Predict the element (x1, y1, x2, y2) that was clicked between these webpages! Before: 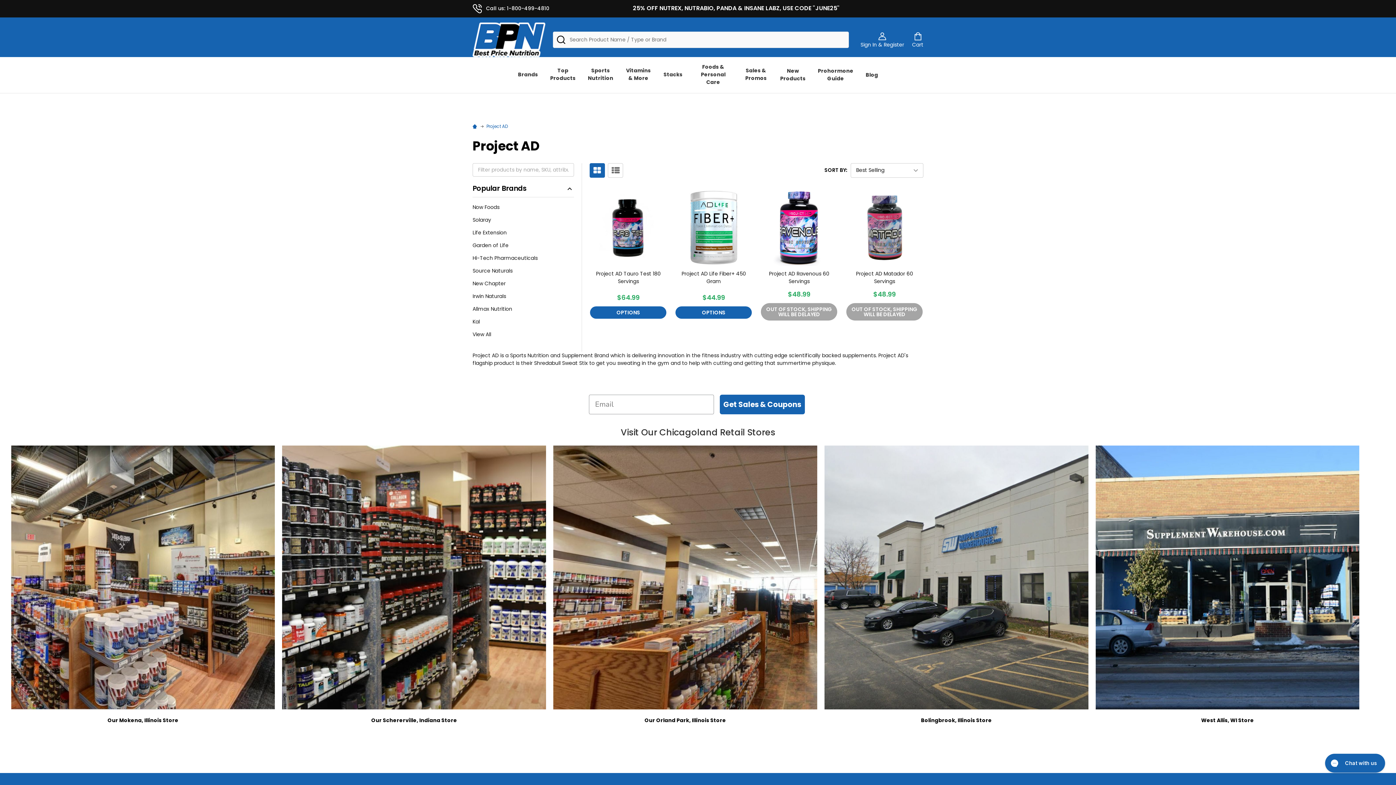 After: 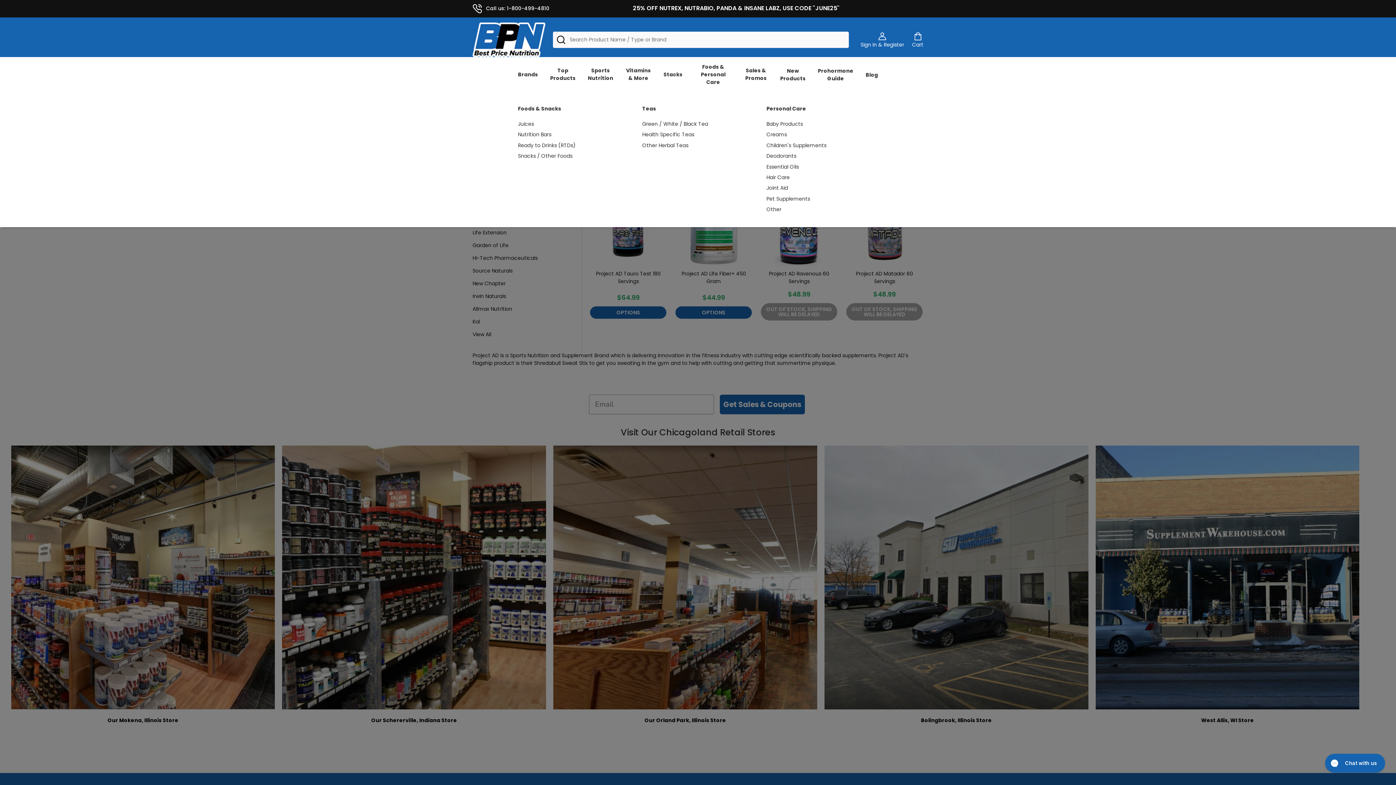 Action: label: Foods & Personal Care bbox: (688, 57, 738, 92)